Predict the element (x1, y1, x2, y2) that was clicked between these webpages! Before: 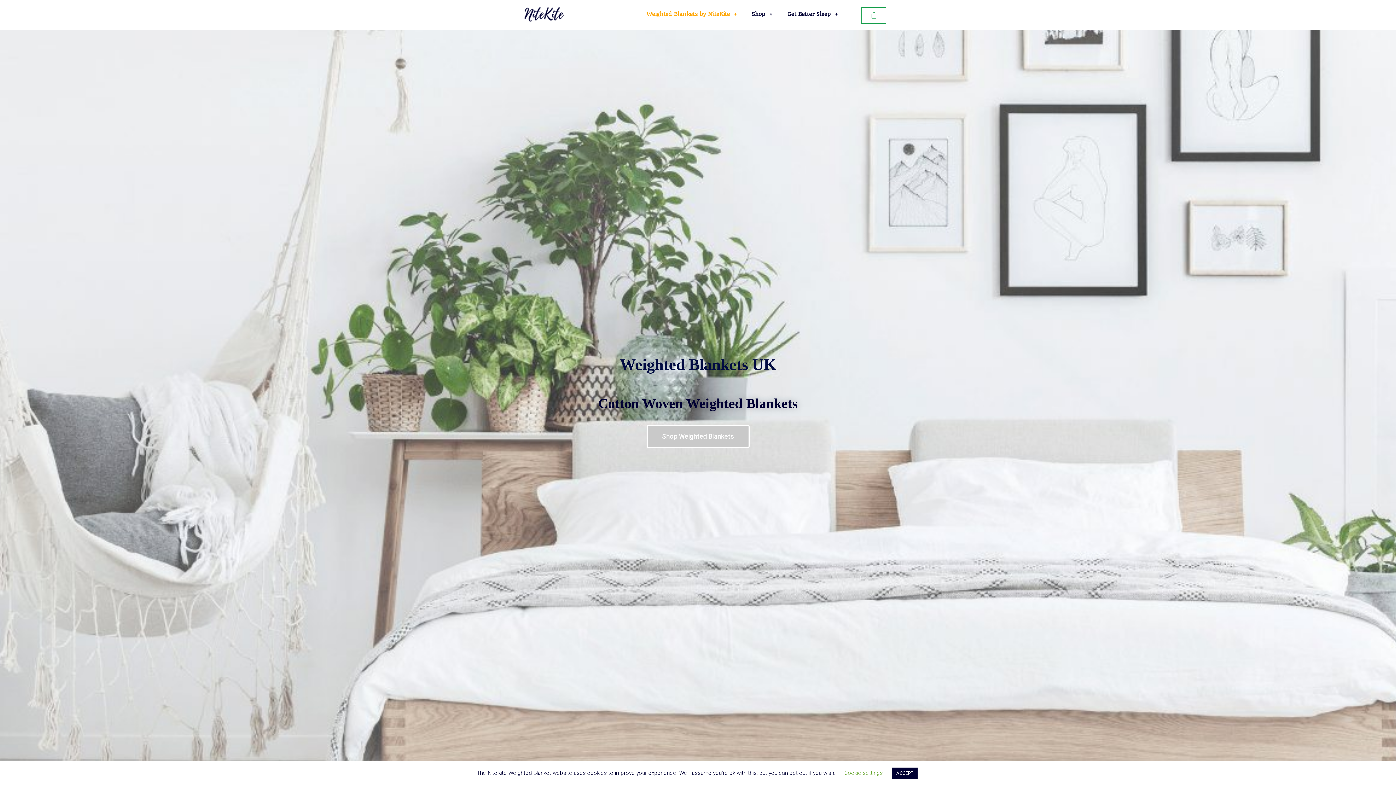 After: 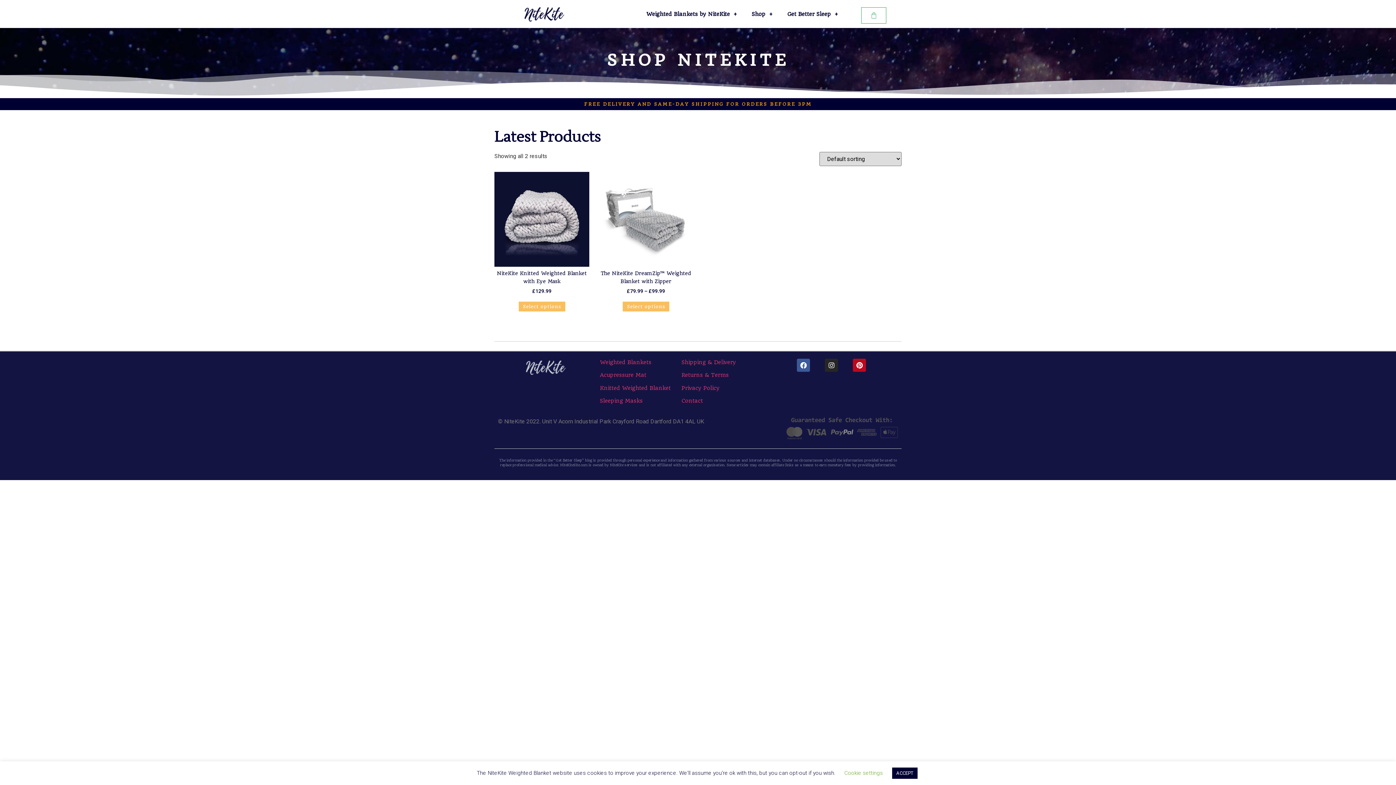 Action: bbox: (646, 424, 749, 448) label: Shop Weighted Blankets